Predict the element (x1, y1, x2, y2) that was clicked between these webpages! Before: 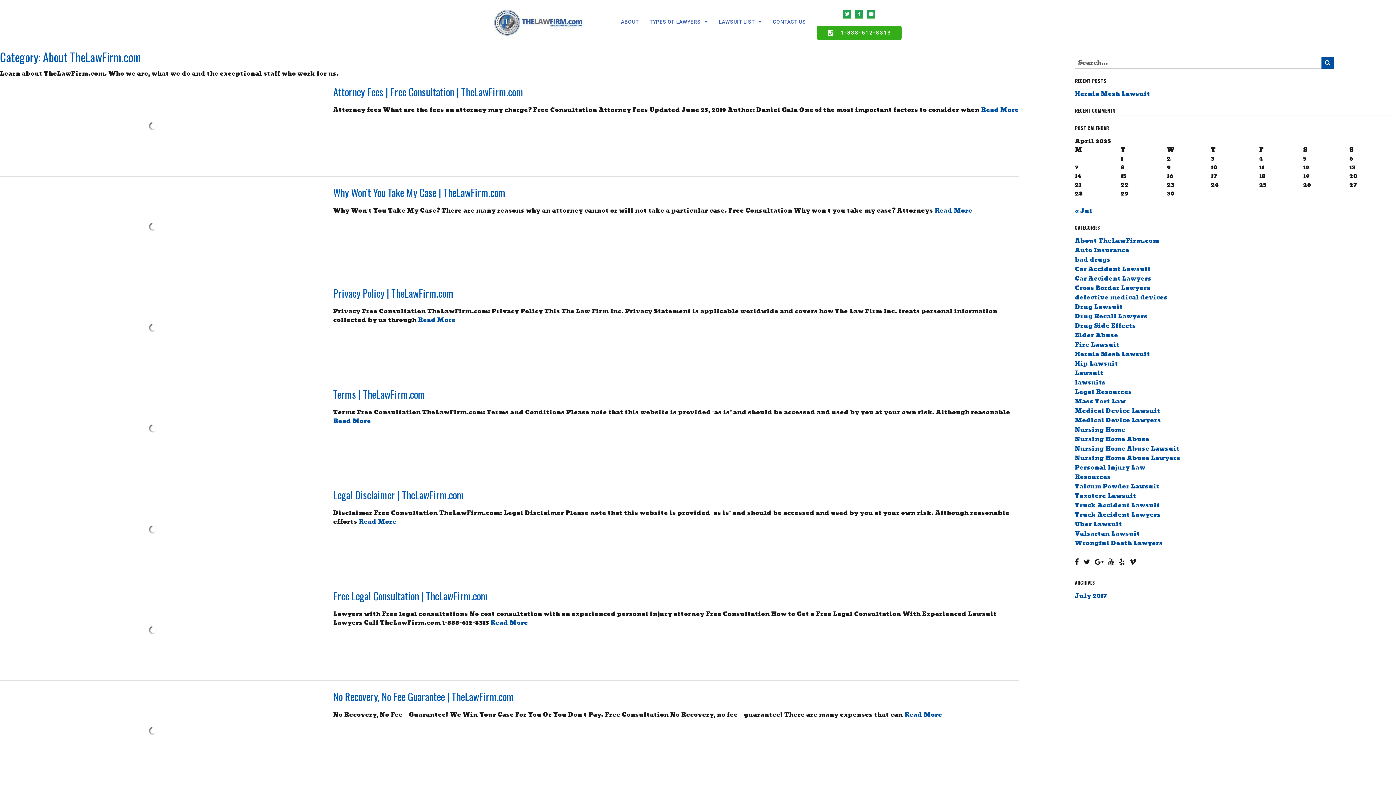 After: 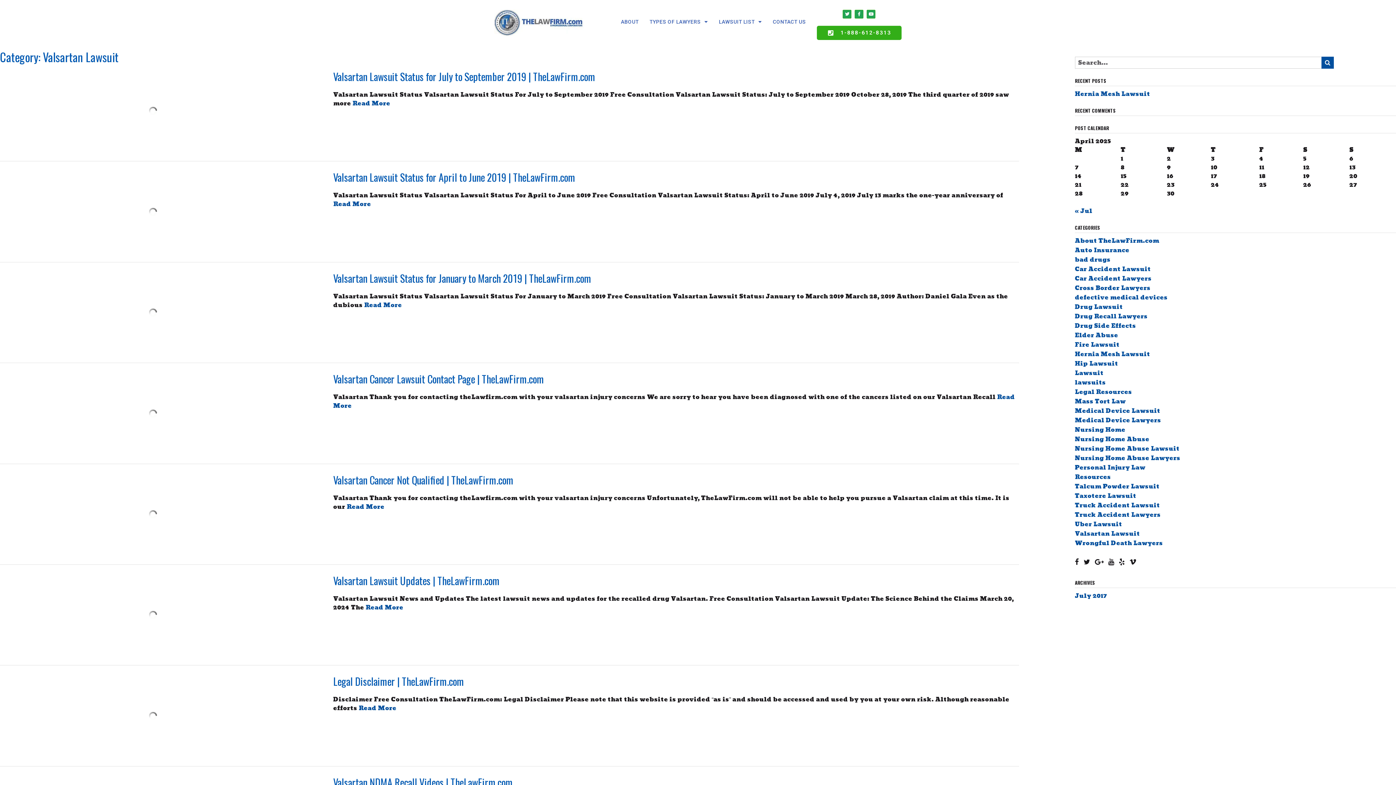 Action: label: Valsartan Lawsuit bbox: (1075, 528, 1140, 539)